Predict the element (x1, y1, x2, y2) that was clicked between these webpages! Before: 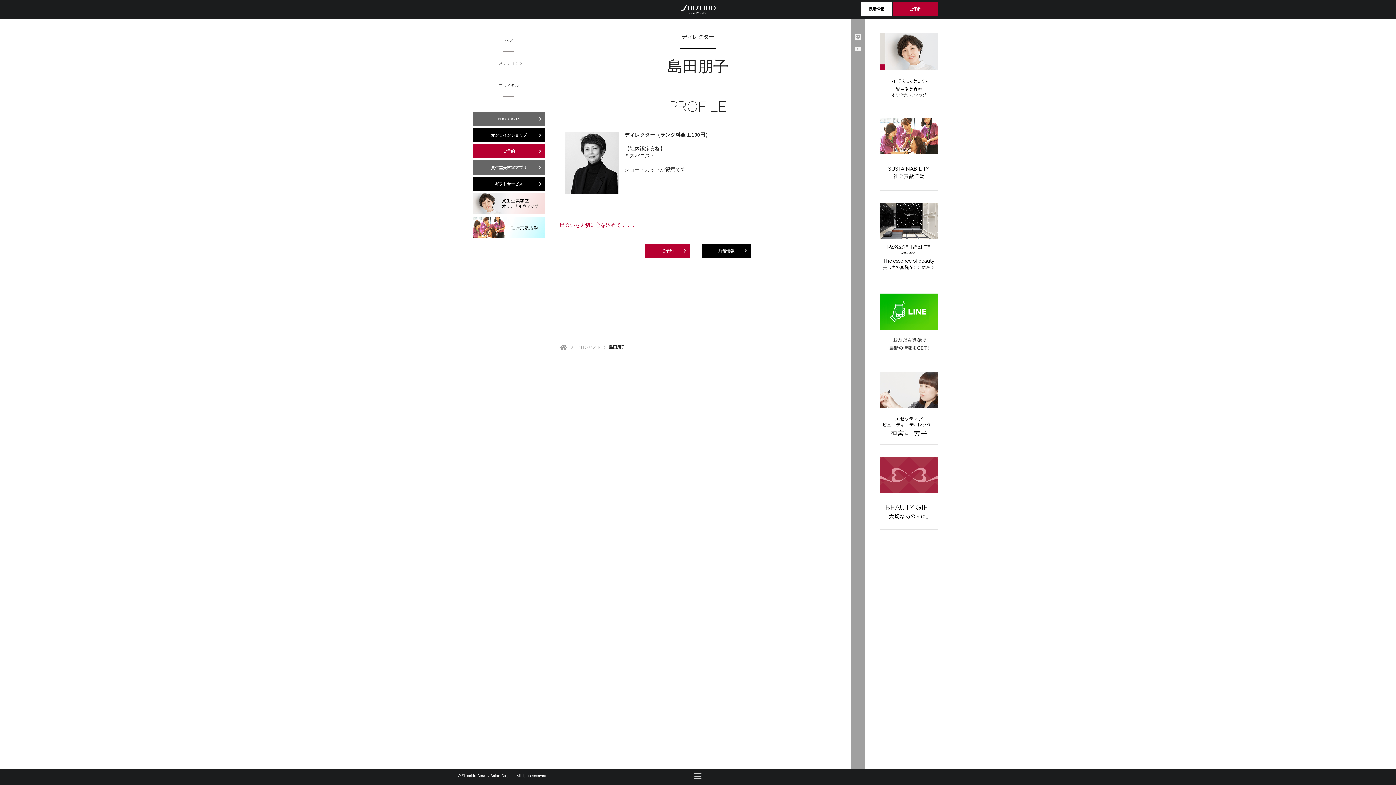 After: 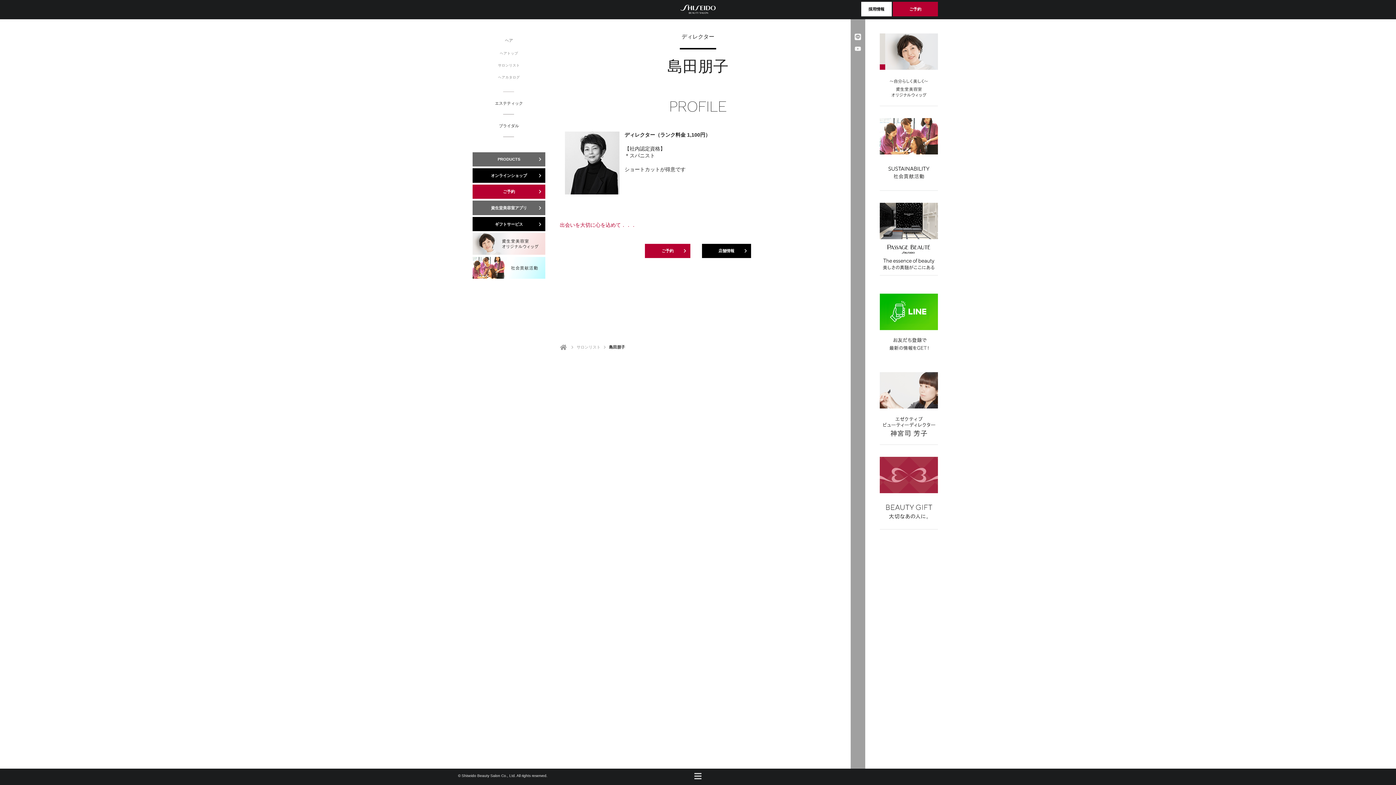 Action: label: ヘア bbox: (472, 37, 545, 42)